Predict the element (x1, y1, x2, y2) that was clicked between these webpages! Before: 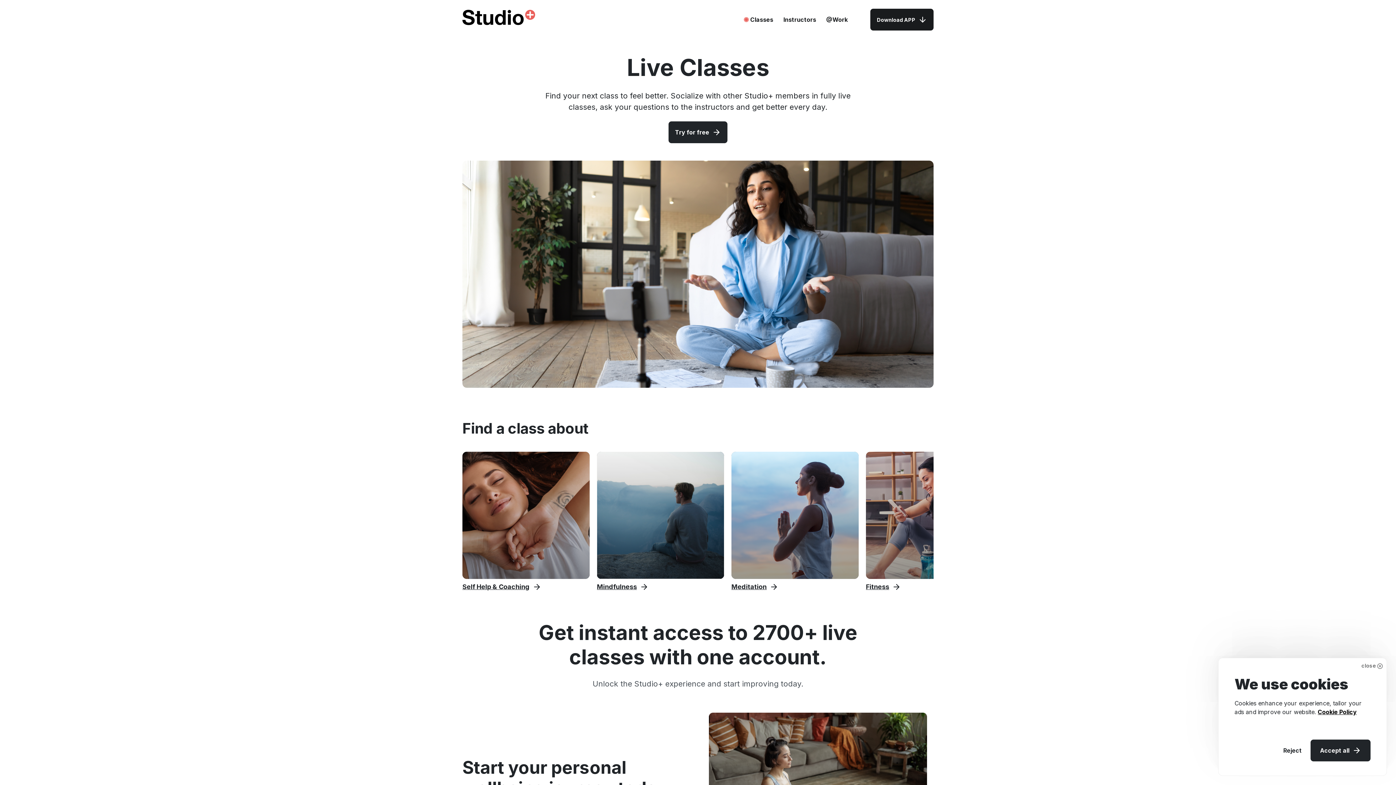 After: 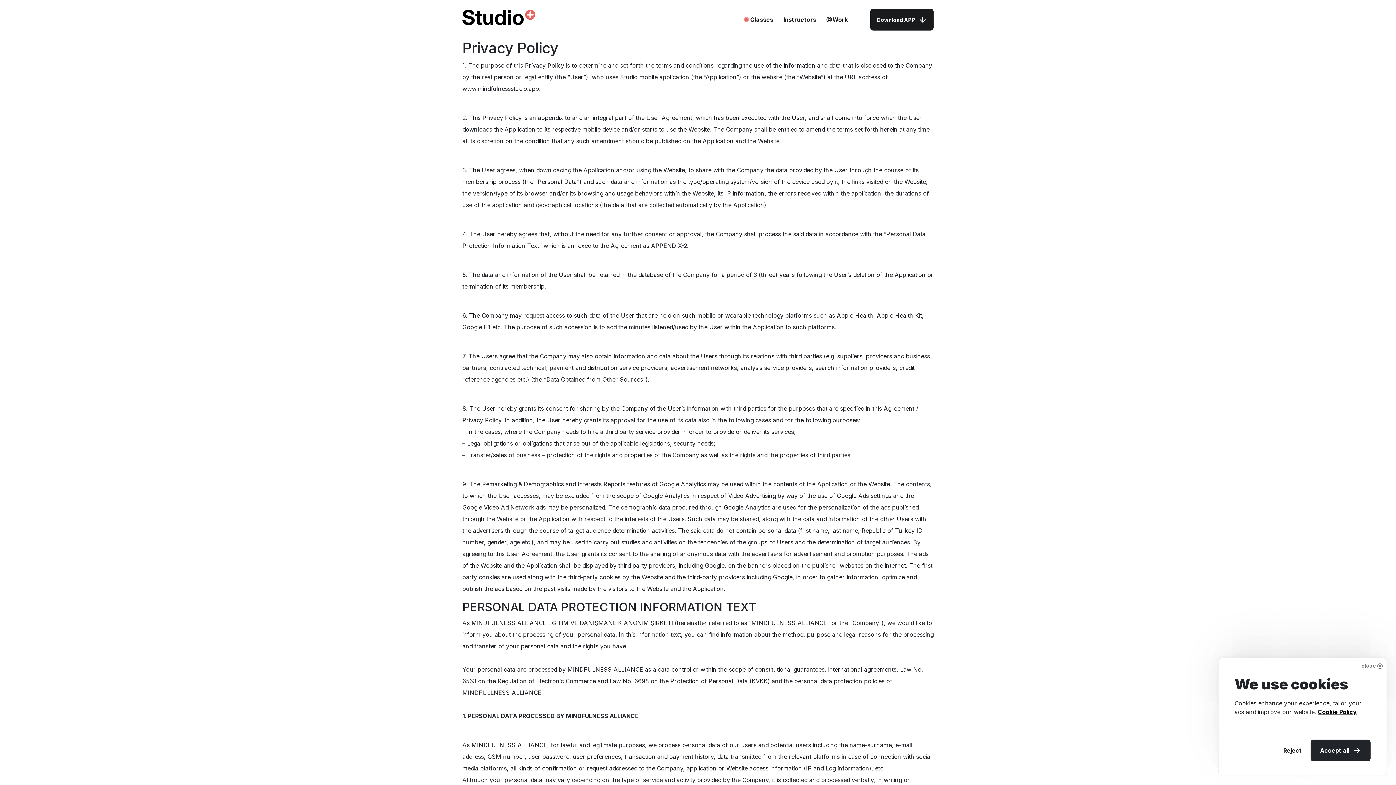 Action: bbox: (1318, 708, 1357, 716) label: Cookie Policy